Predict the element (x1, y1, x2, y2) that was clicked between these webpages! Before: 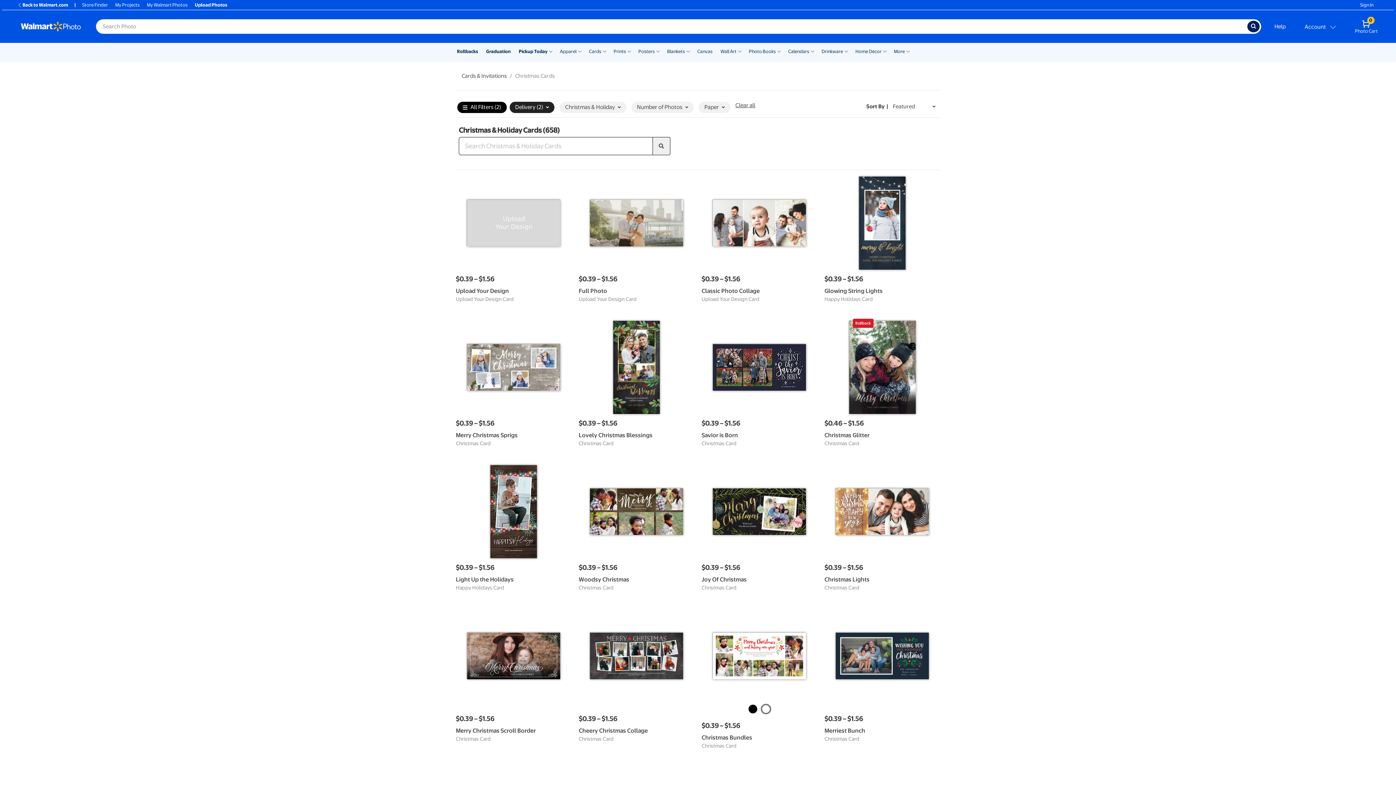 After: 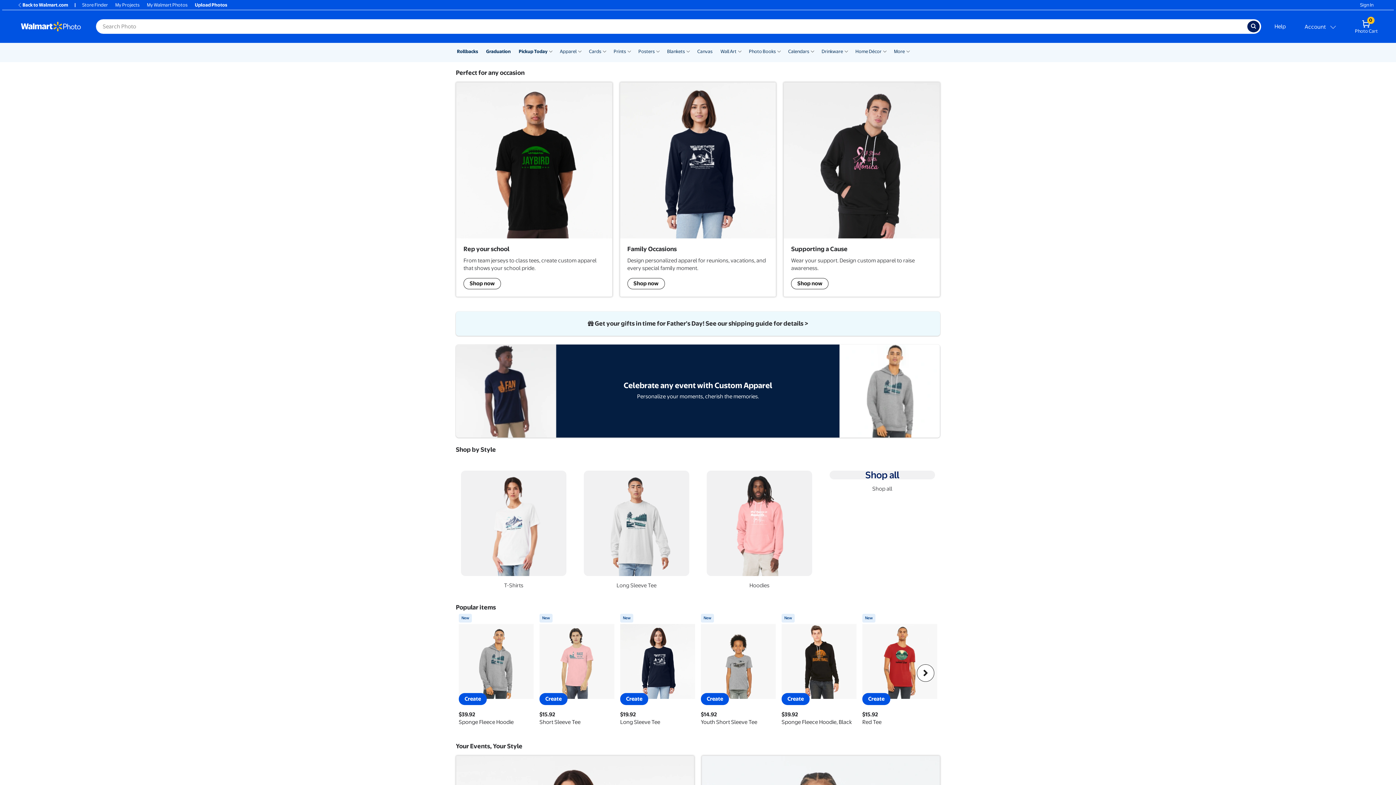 Action: bbox: (560, 48, 576, 55) label: Apparel